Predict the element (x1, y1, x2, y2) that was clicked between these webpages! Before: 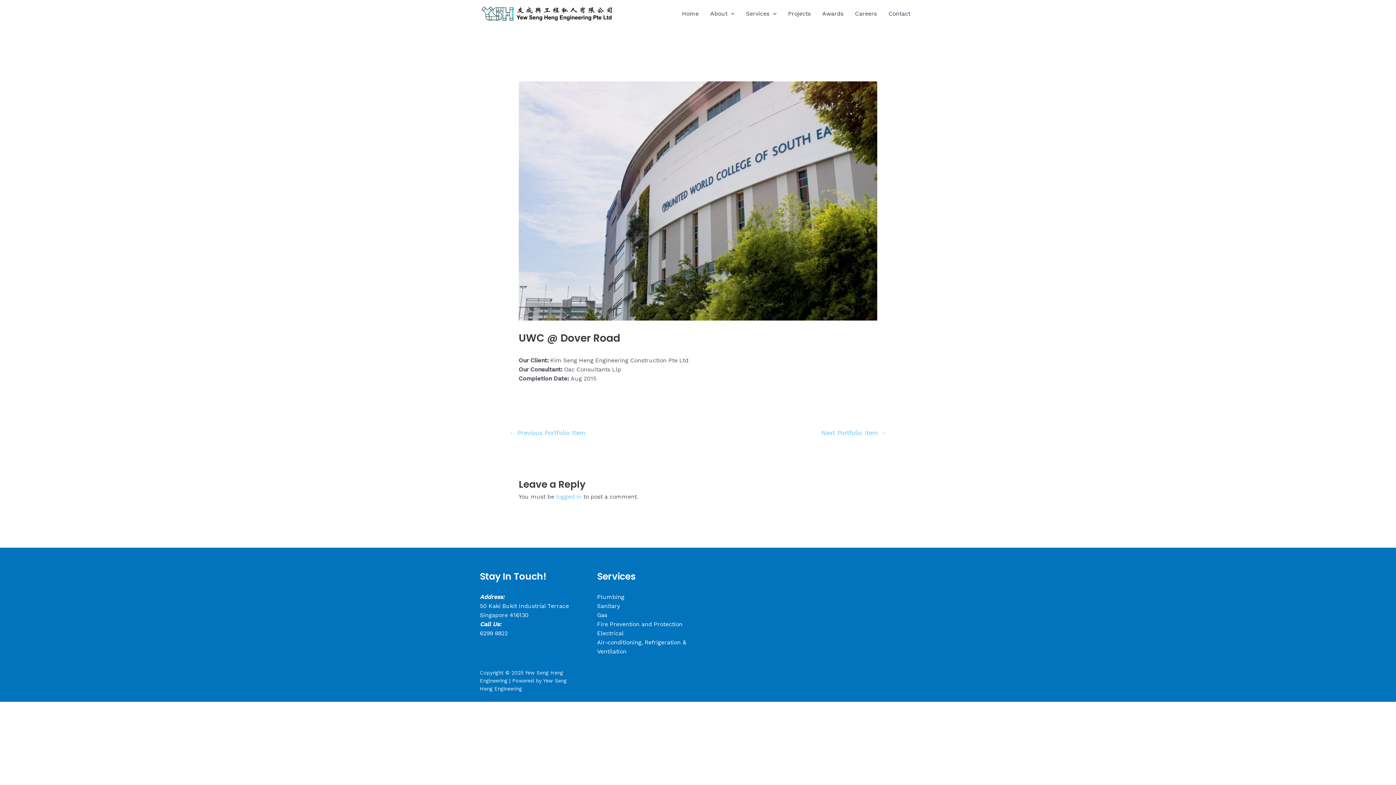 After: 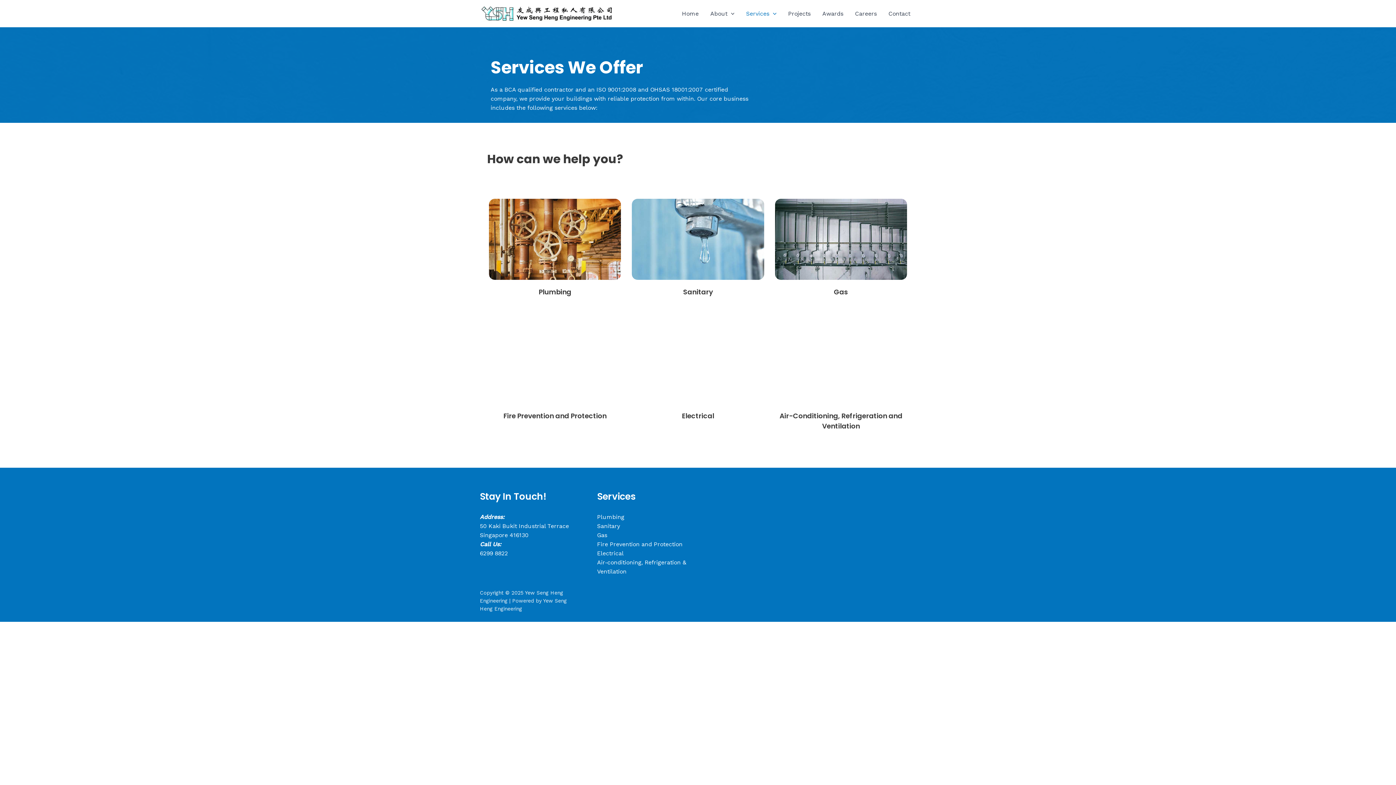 Action: label: Services bbox: (740, 9, 782, 18)